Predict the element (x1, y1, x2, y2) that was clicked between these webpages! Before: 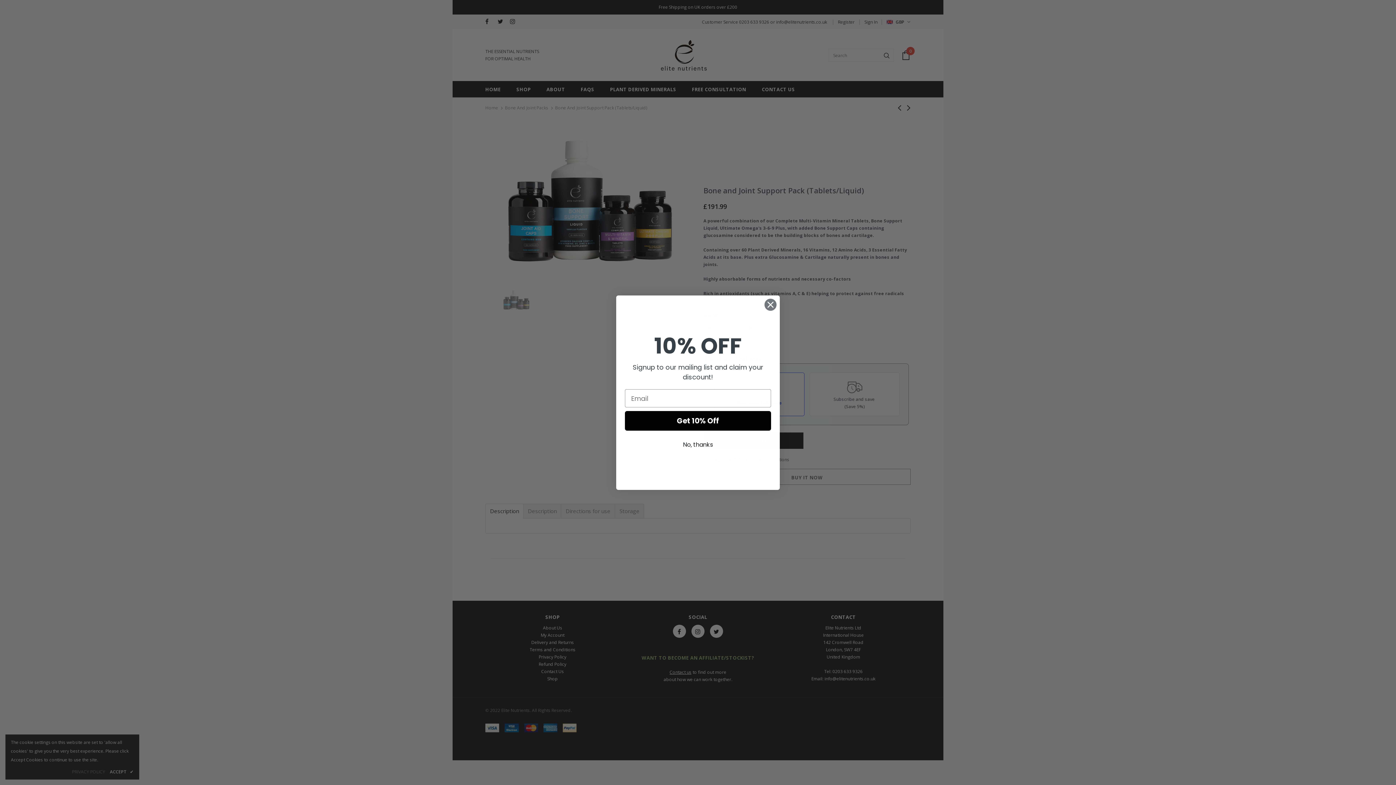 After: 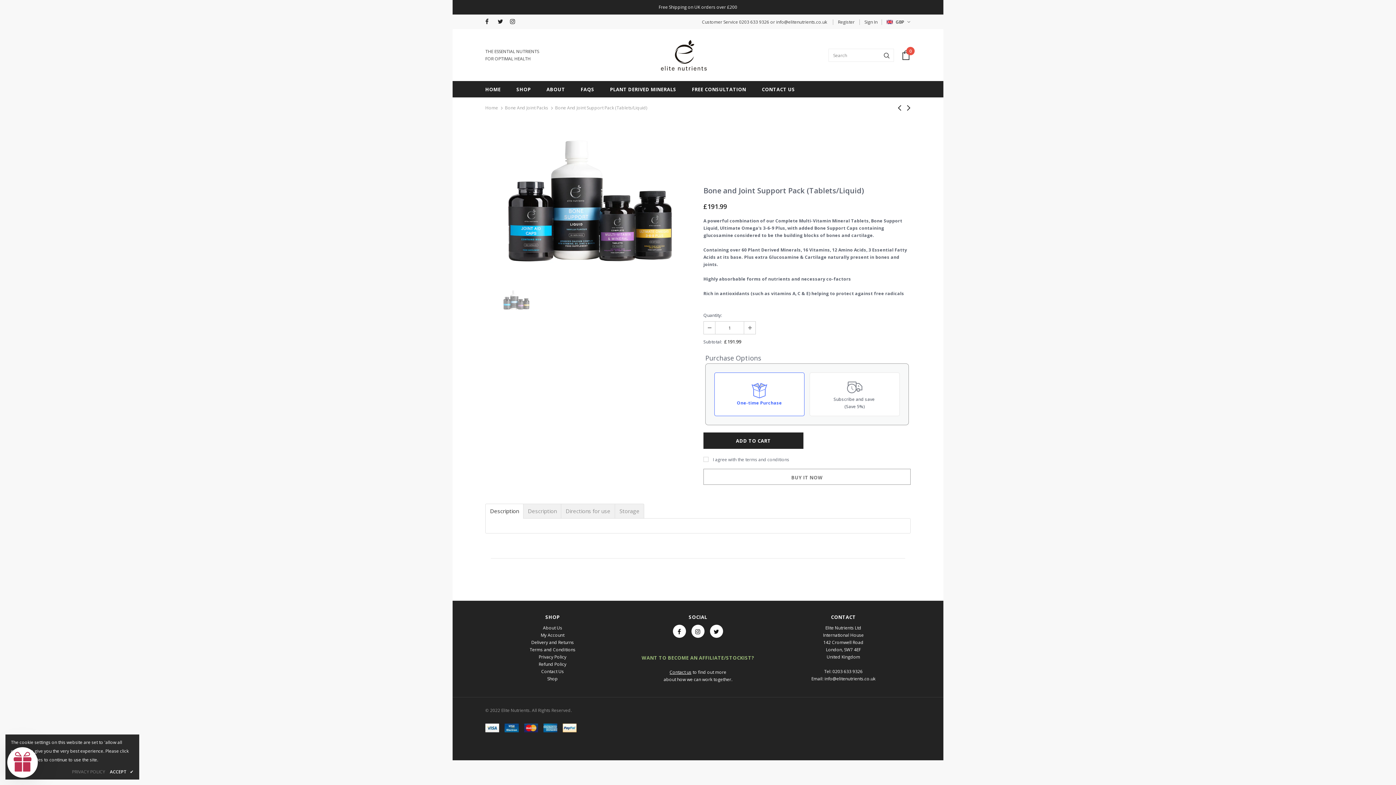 Action: bbox: (764, 298, 777, 311) label: Close dialog